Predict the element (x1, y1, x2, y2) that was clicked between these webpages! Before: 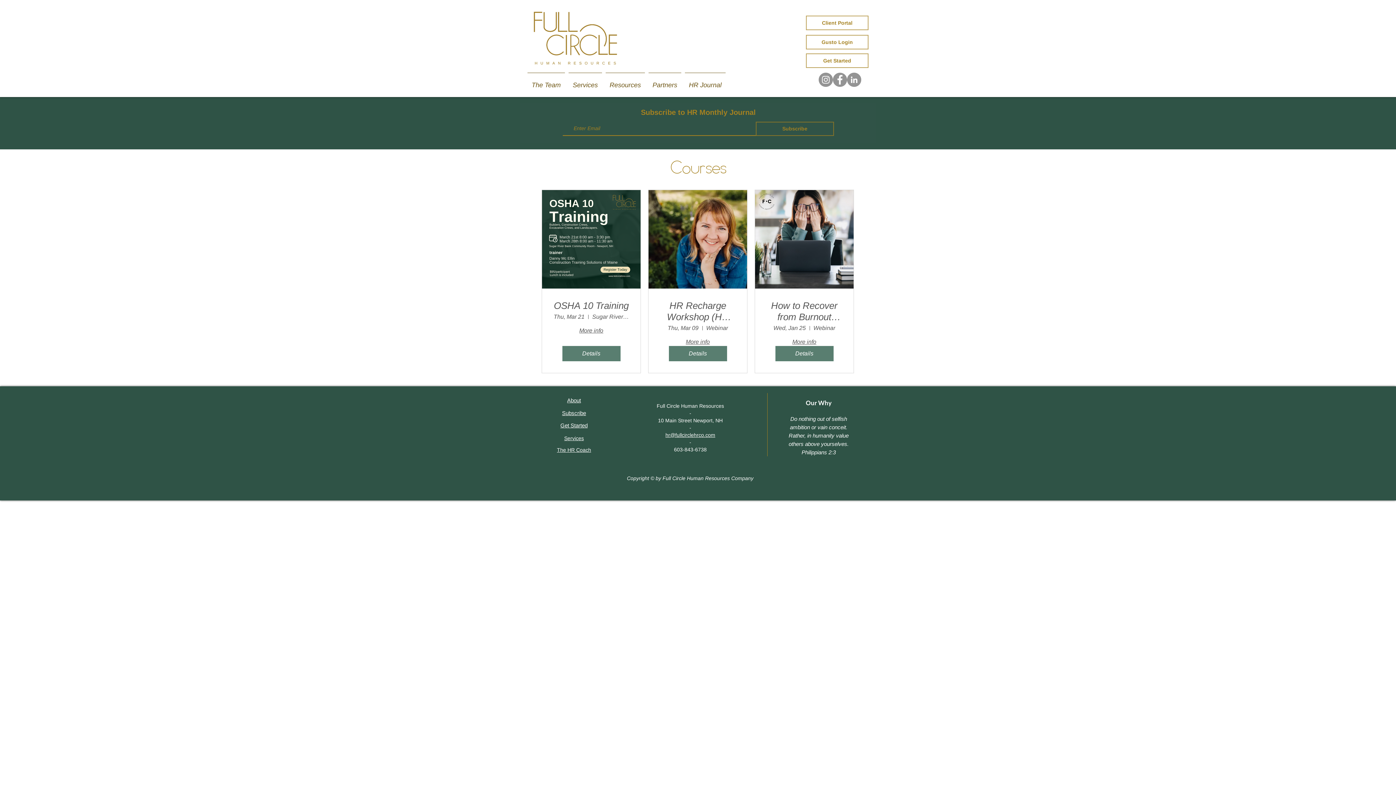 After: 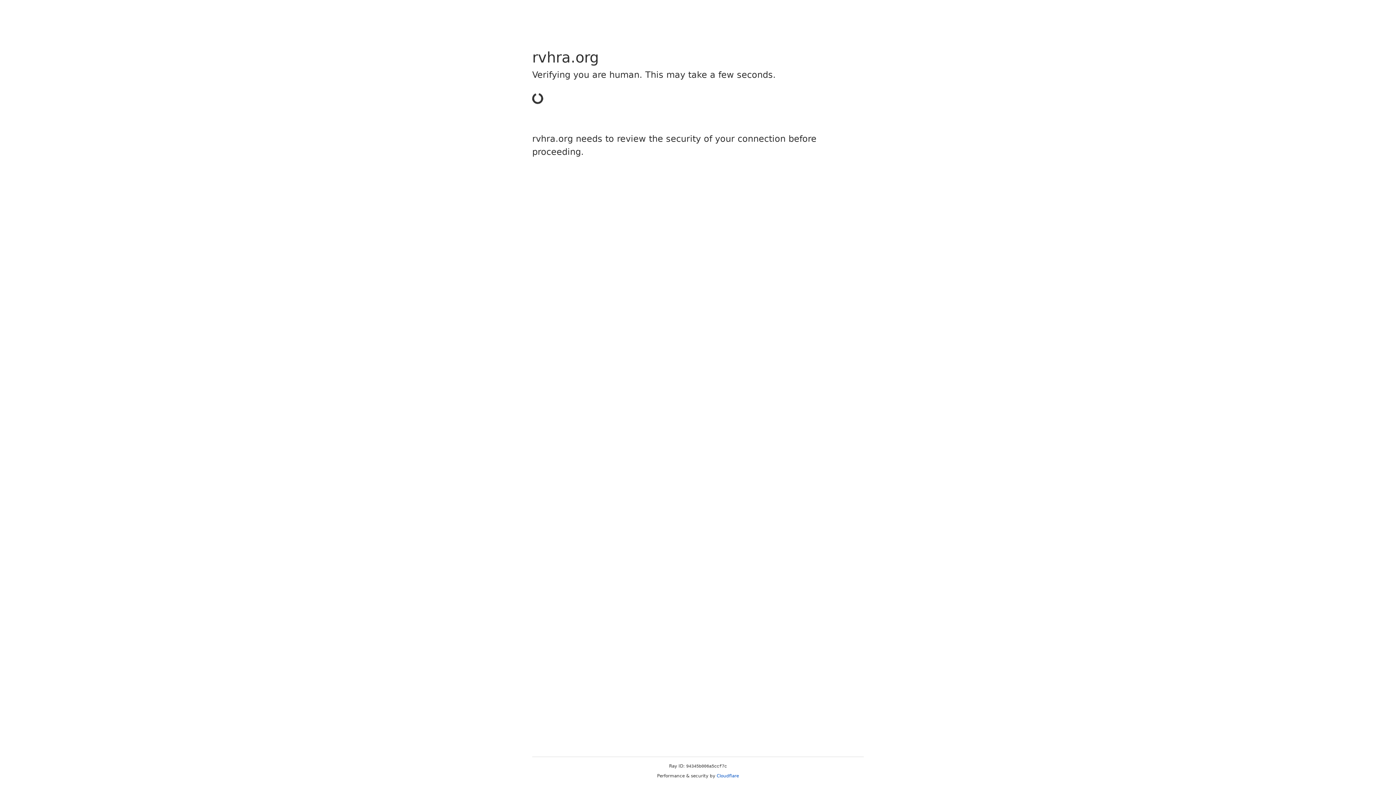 Action: label: HR Recharge Workshop (HR Professionals) bbox: (660, 300, 735, 322)